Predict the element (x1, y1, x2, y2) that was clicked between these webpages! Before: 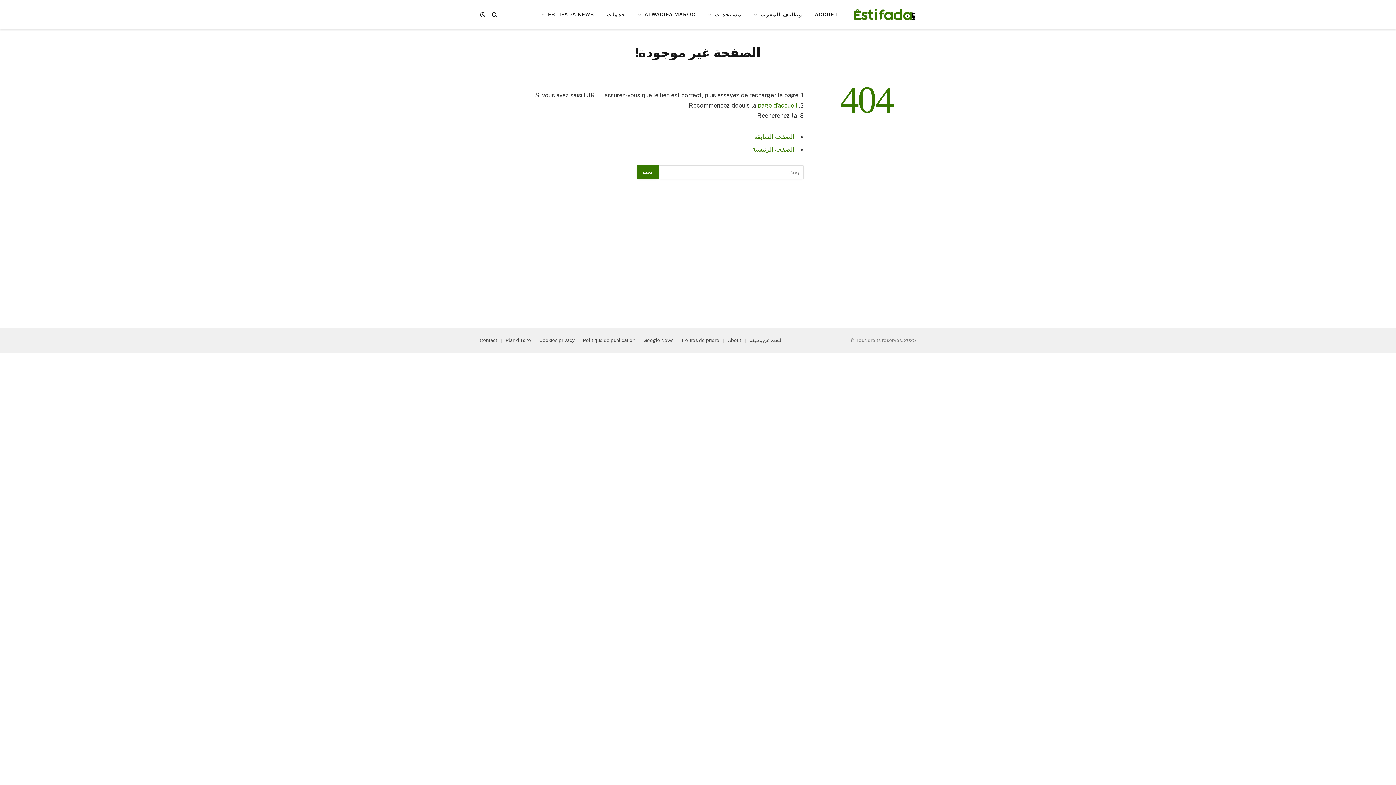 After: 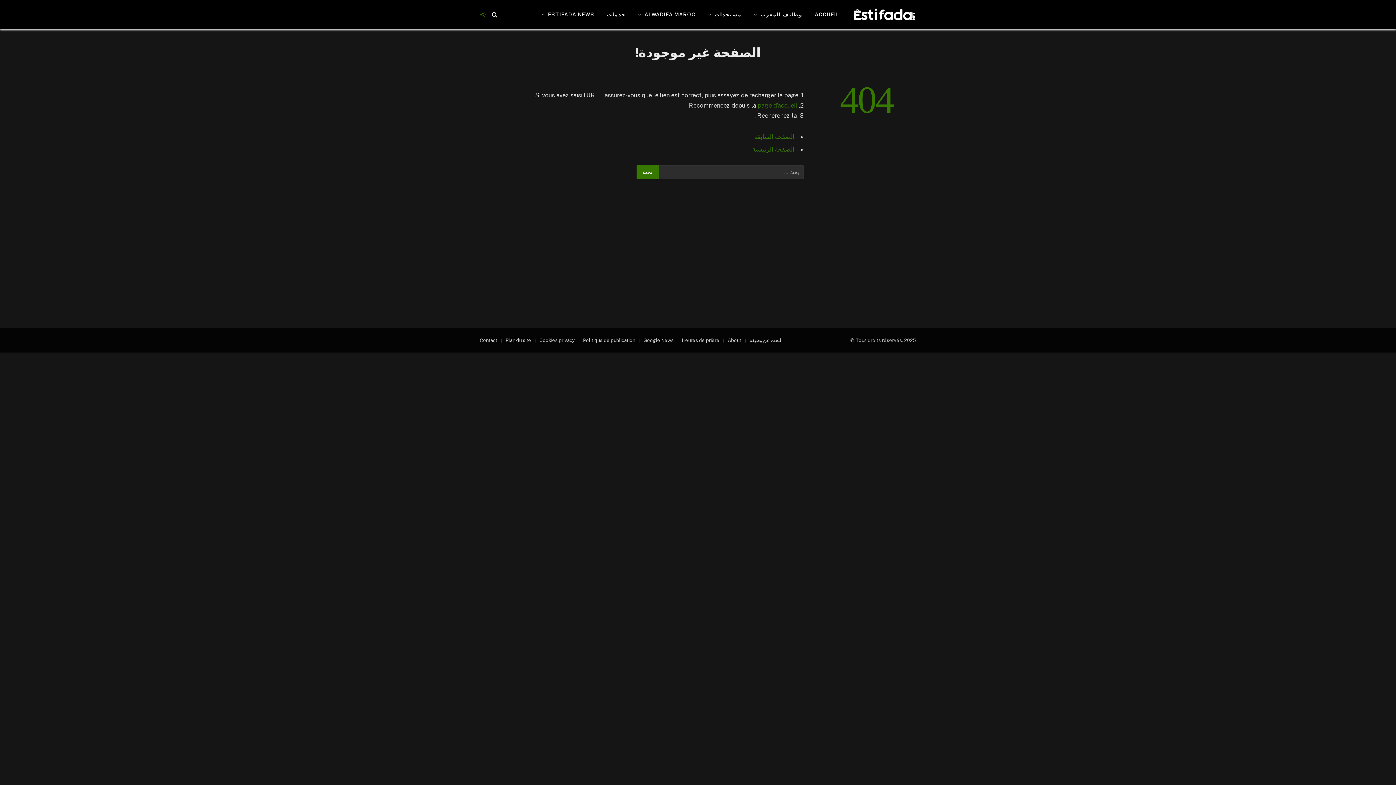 Action: bbox: (480, 11, 487, 17)